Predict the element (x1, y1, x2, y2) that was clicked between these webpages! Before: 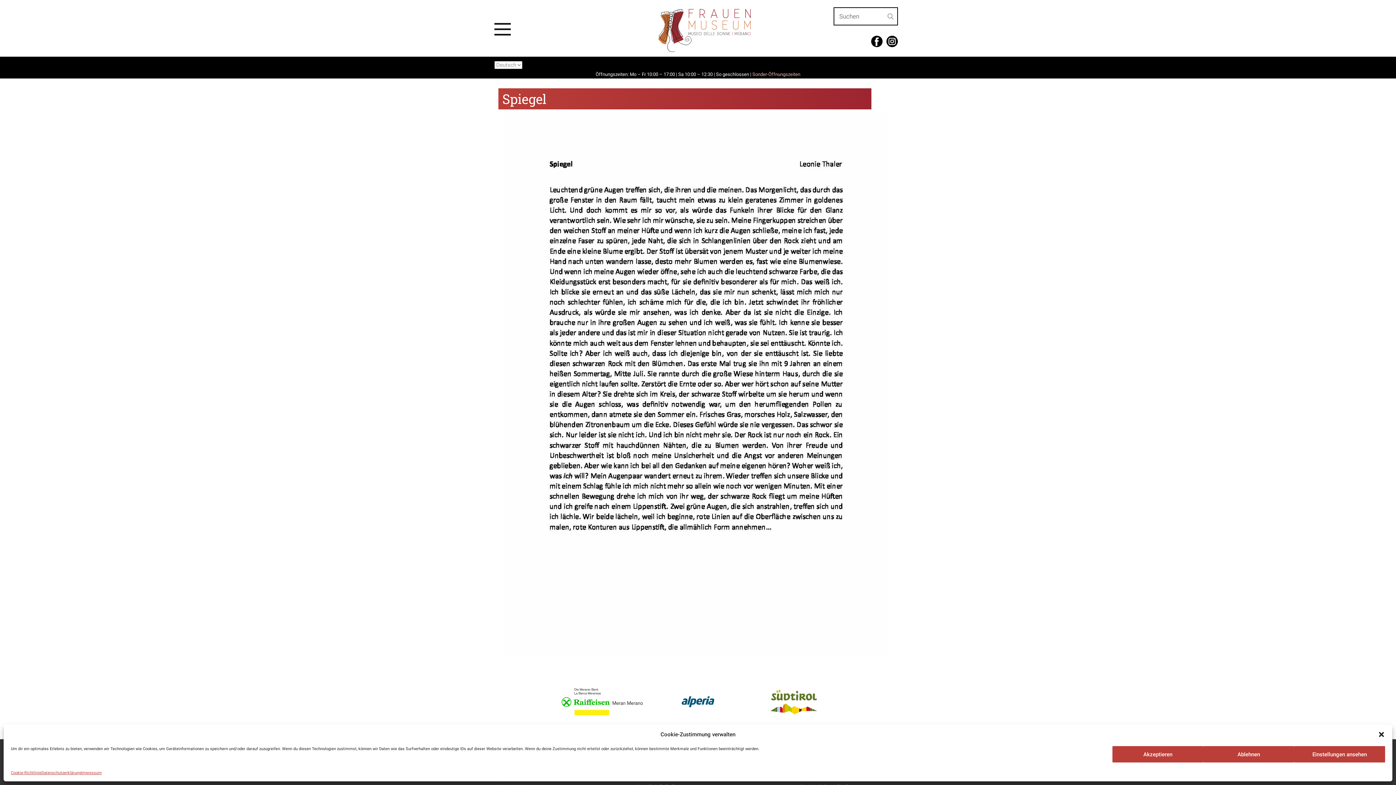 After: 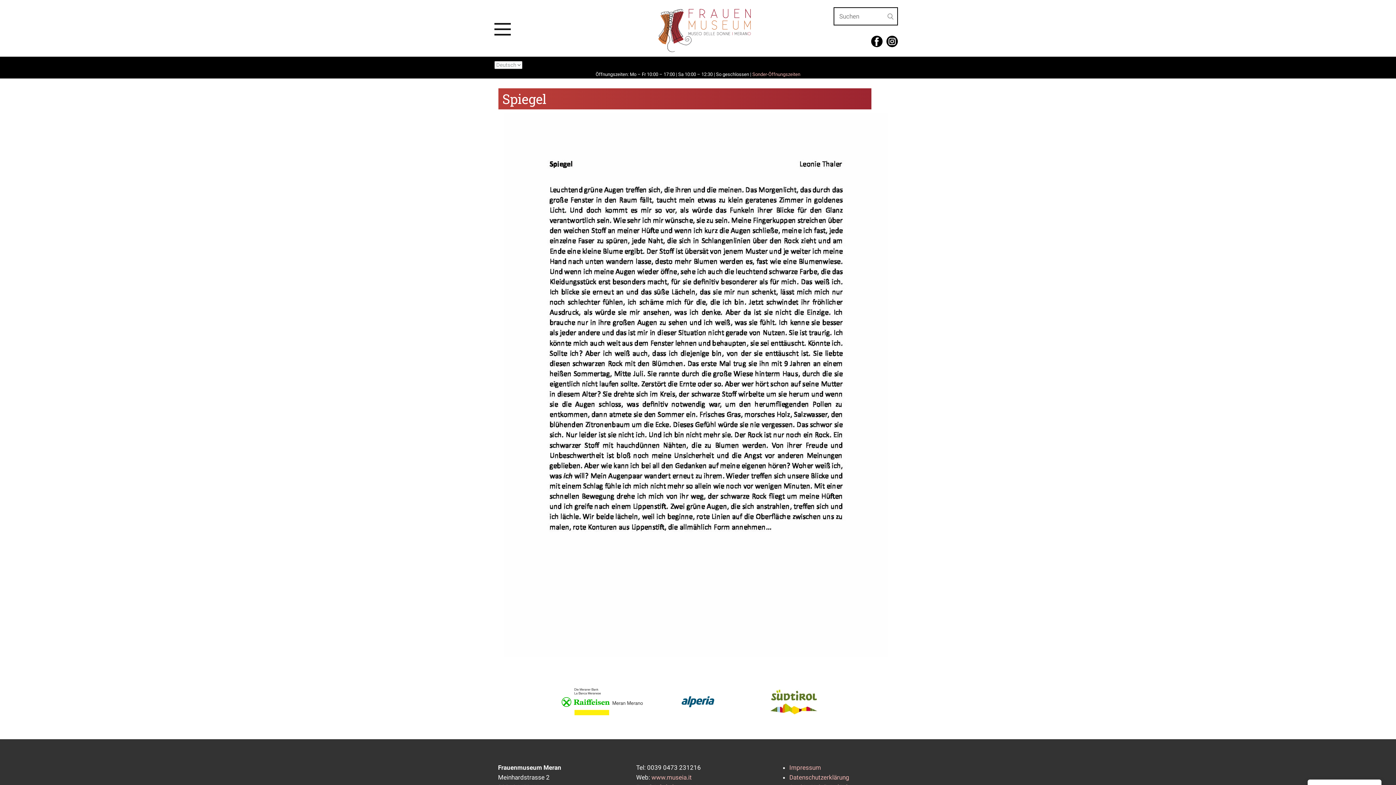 Action: bbox: (1112, 746, 1203, 762) label: Akzeptieren